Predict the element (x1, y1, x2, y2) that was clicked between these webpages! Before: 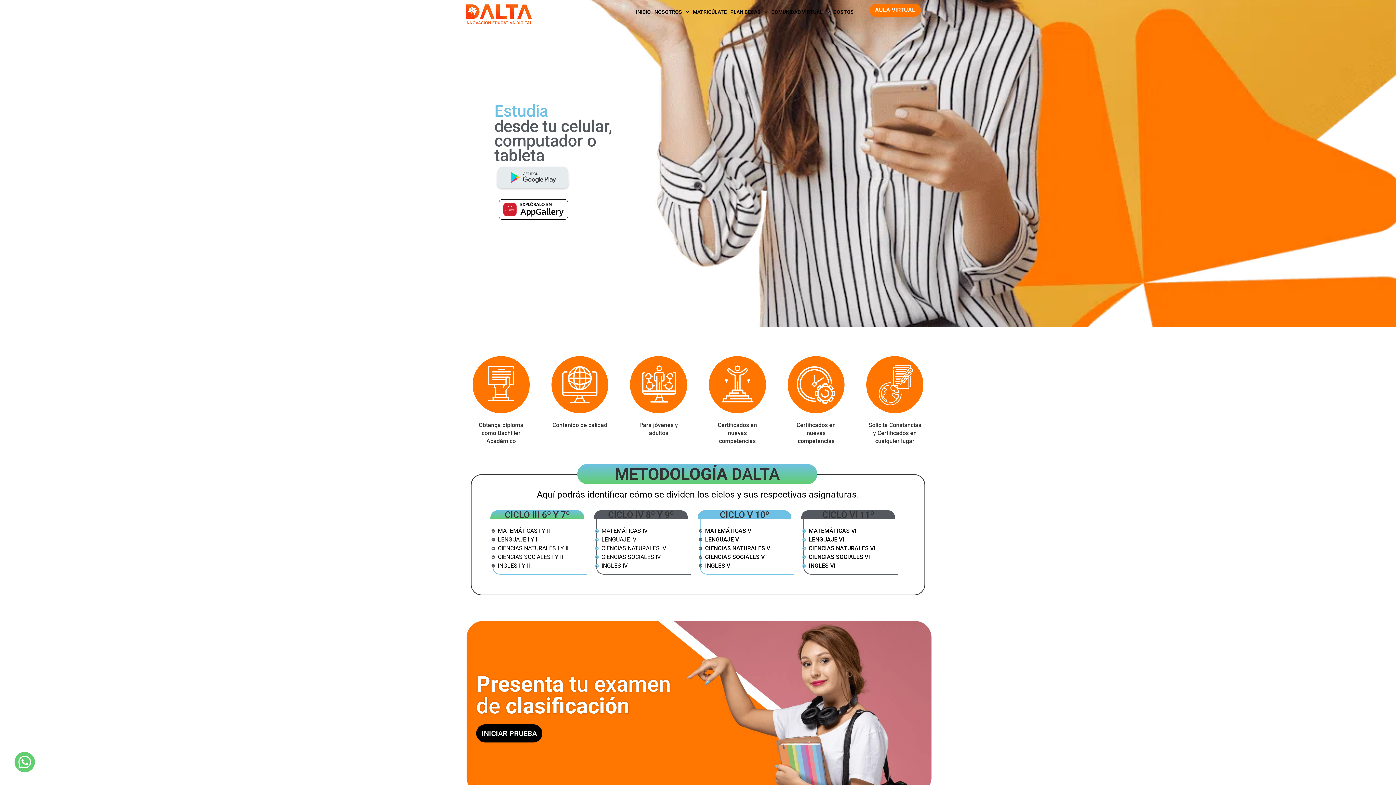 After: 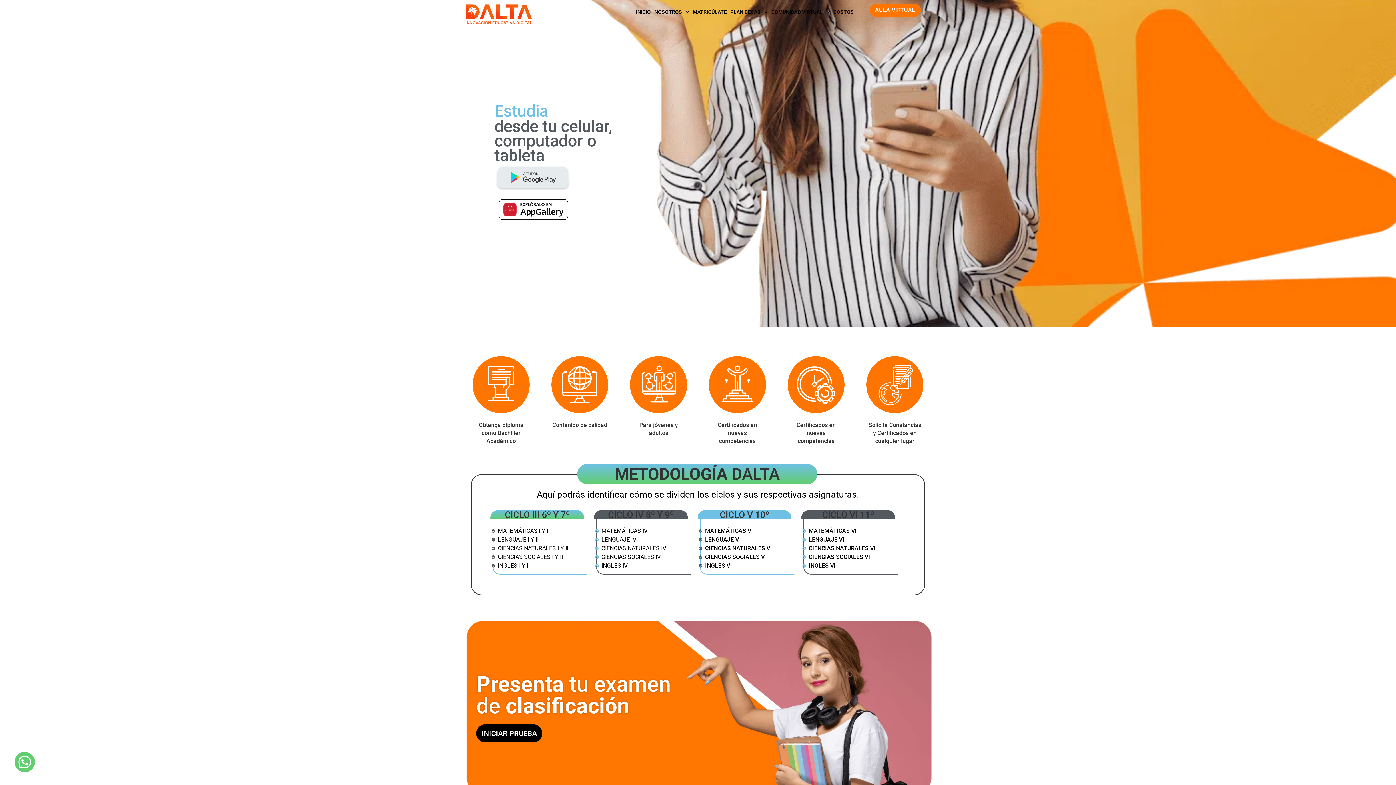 Action: bbox: (465, 3, 533, 24)